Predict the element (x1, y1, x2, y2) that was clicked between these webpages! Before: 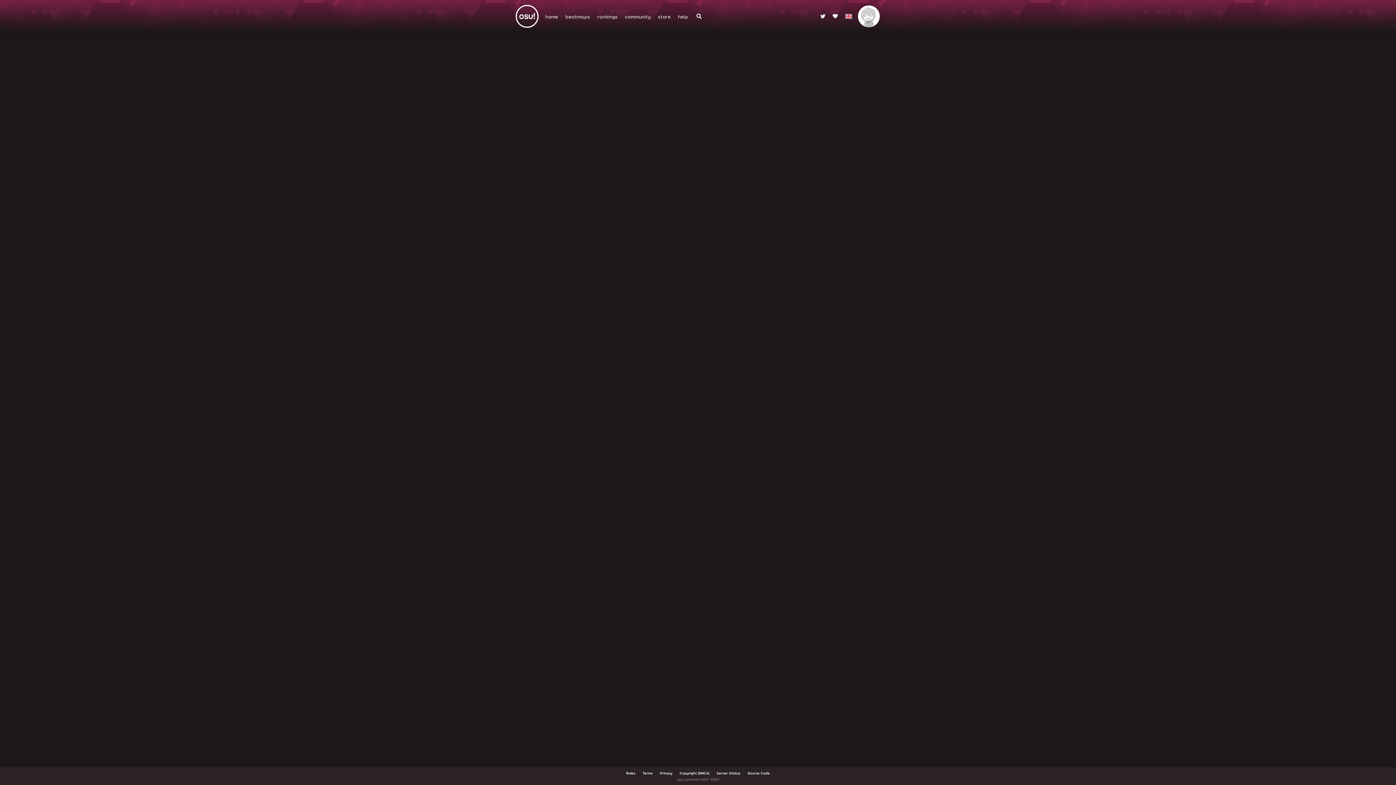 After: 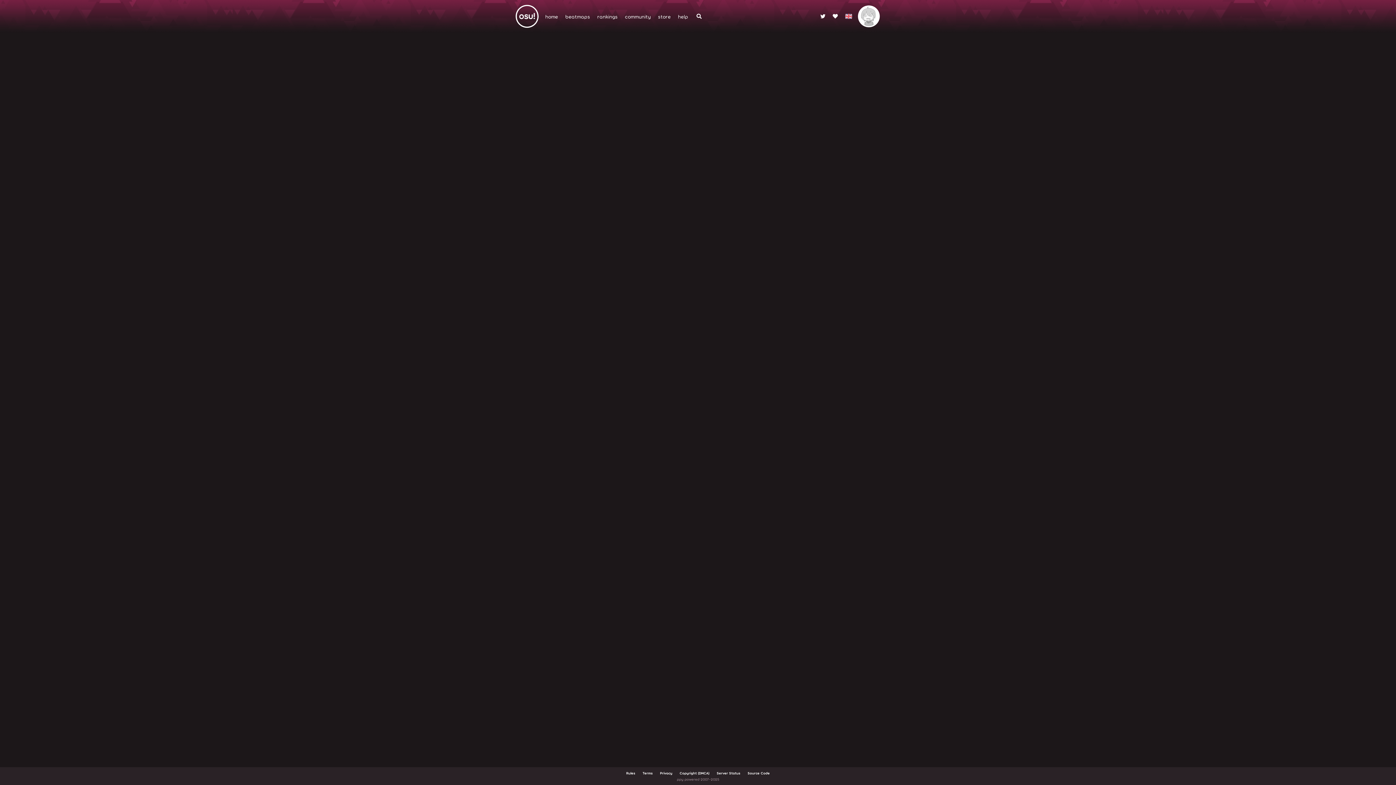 Action: bbox: (858, 5, 880, 27)